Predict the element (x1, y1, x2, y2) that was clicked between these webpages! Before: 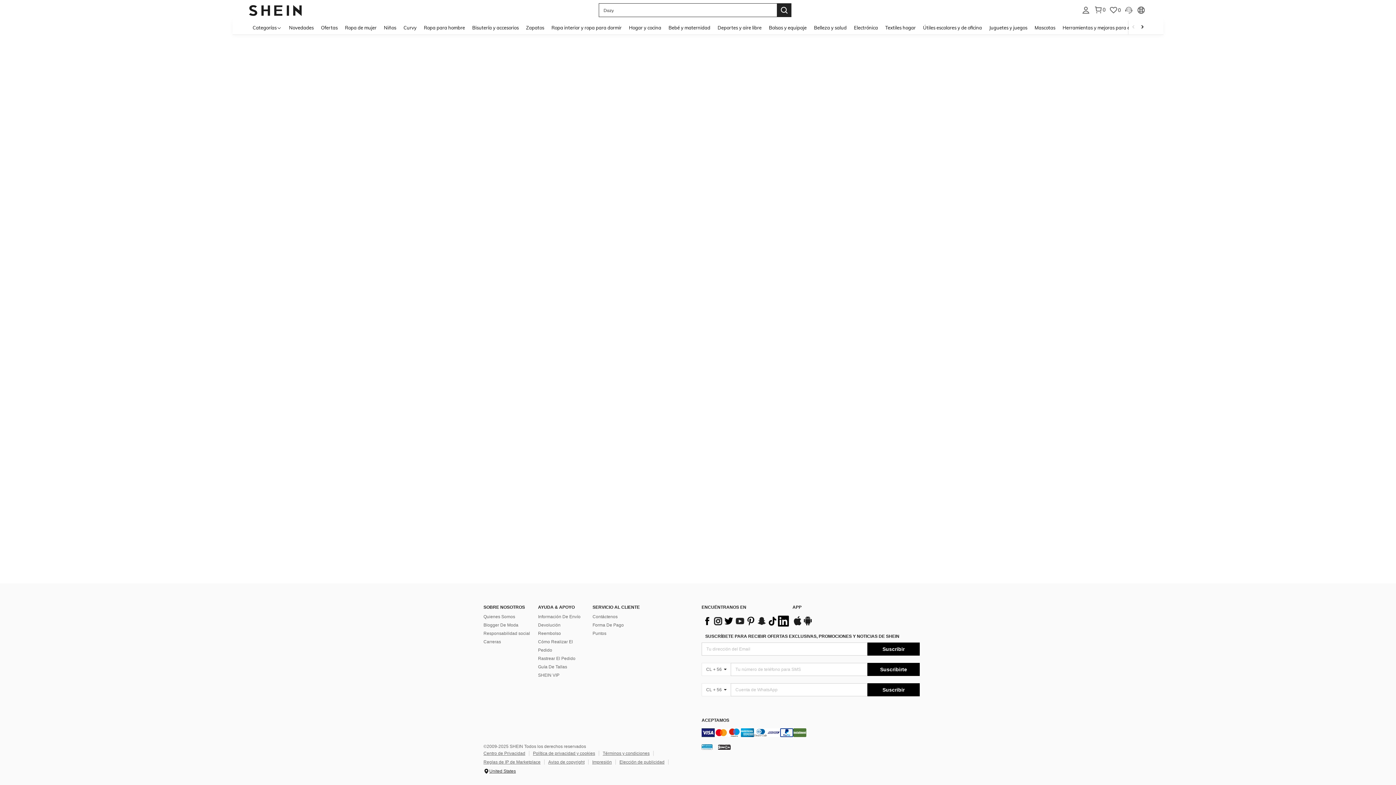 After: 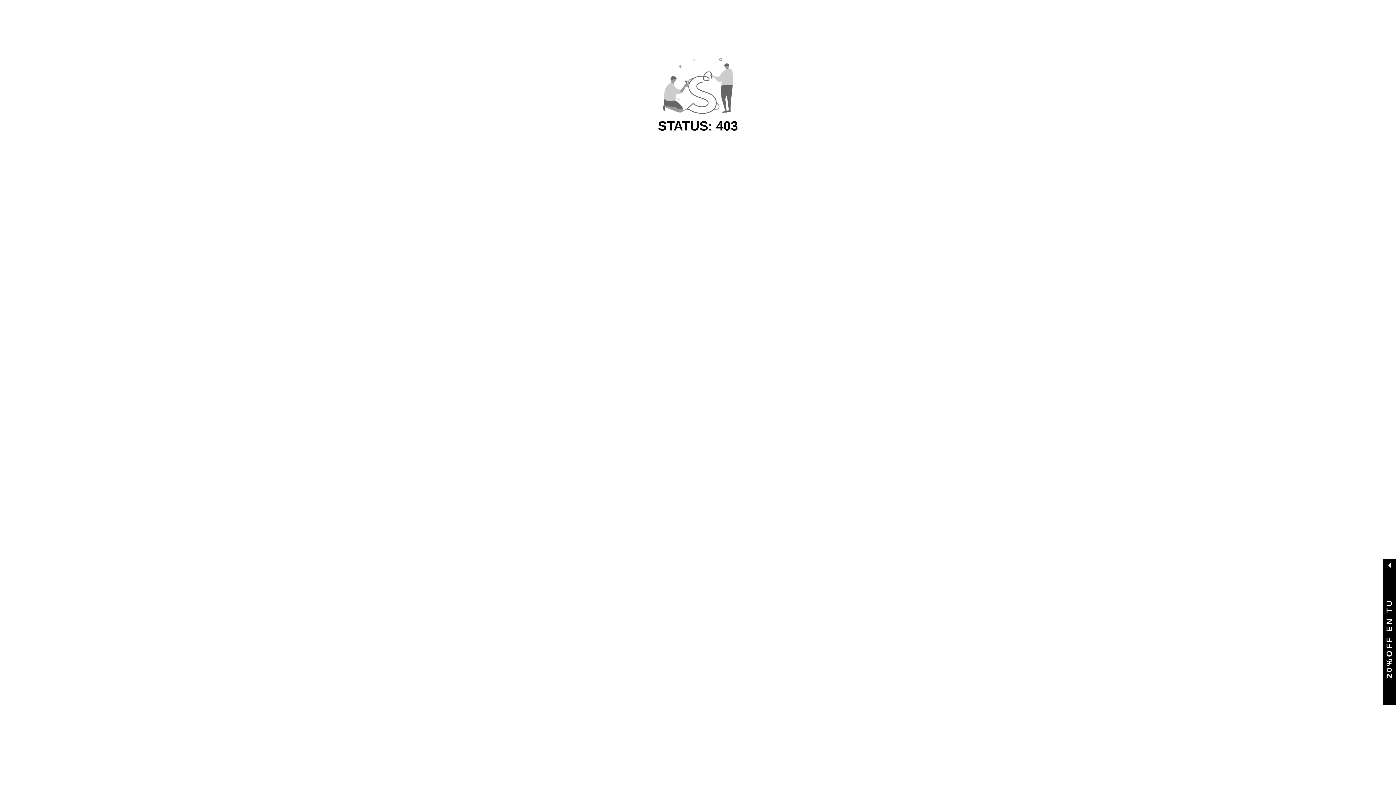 Action: bbox: (285, 20, 317, 34) label: Novedades